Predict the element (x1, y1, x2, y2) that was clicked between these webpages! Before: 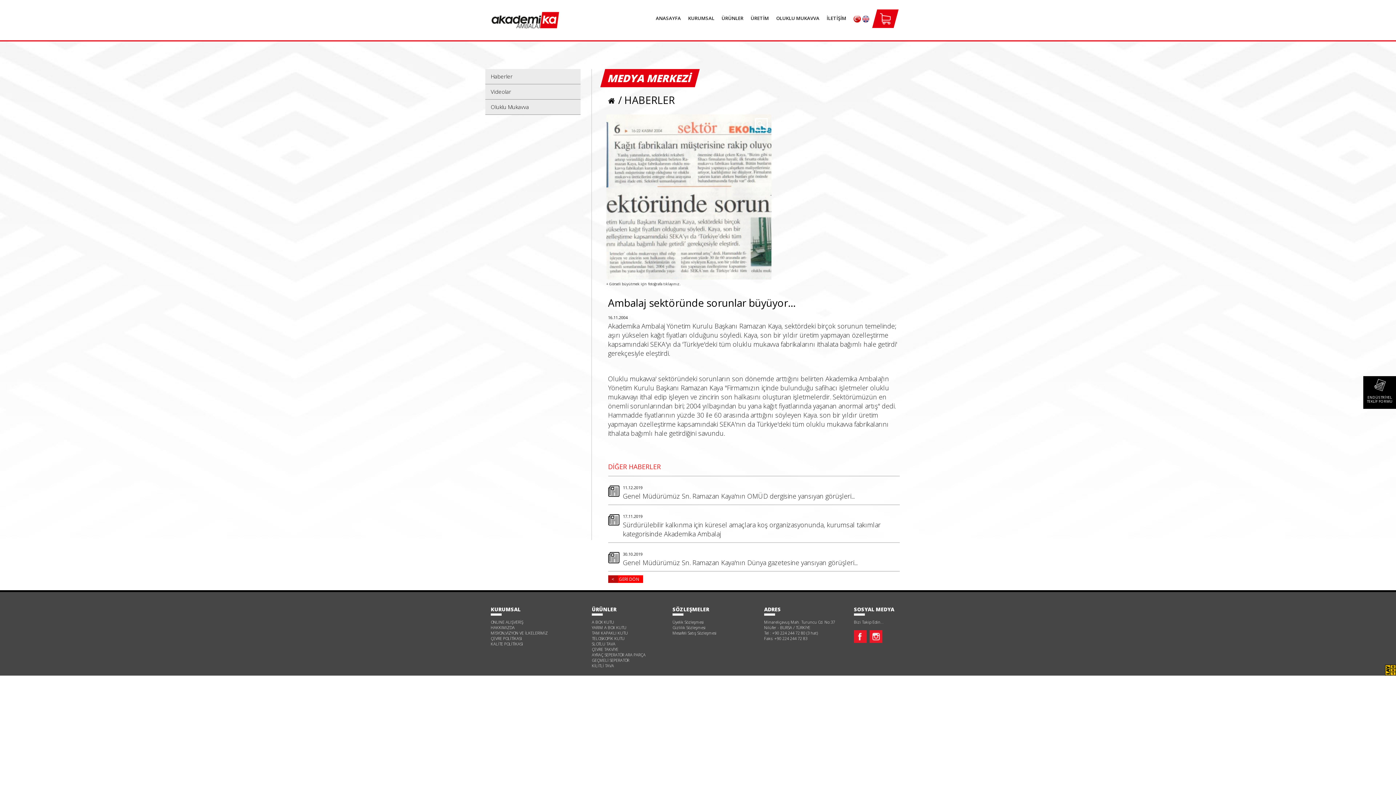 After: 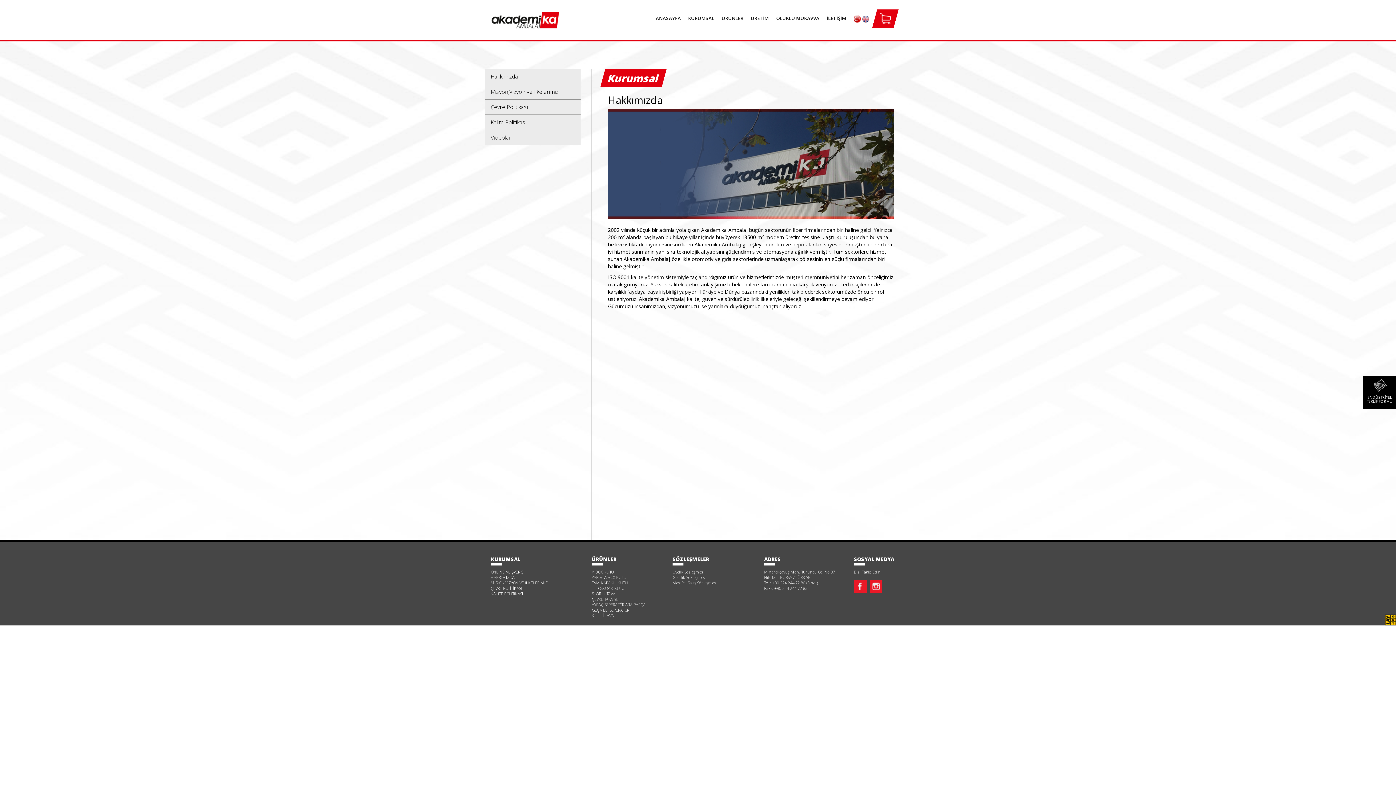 Action: bbox: (682, 11, 720, 25) label: KURUMSAL